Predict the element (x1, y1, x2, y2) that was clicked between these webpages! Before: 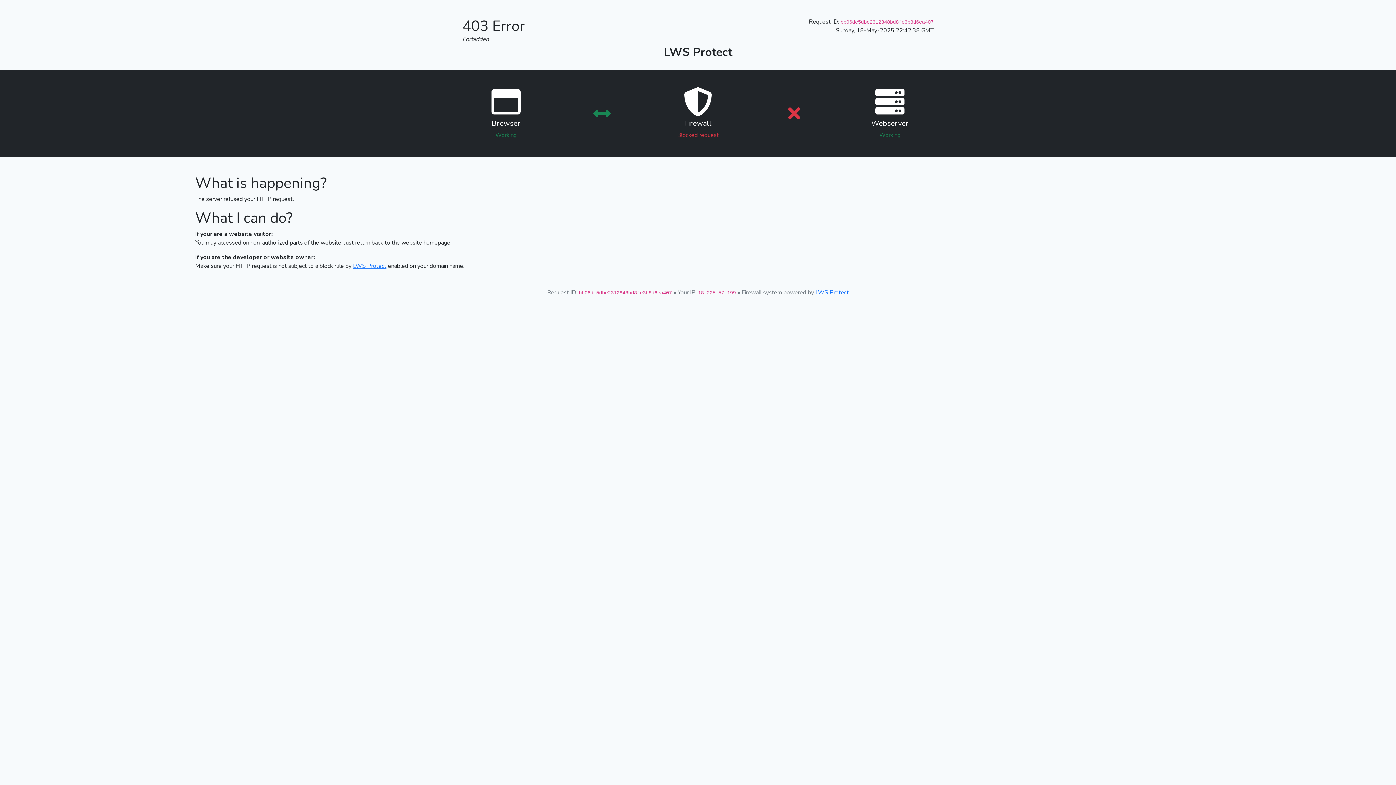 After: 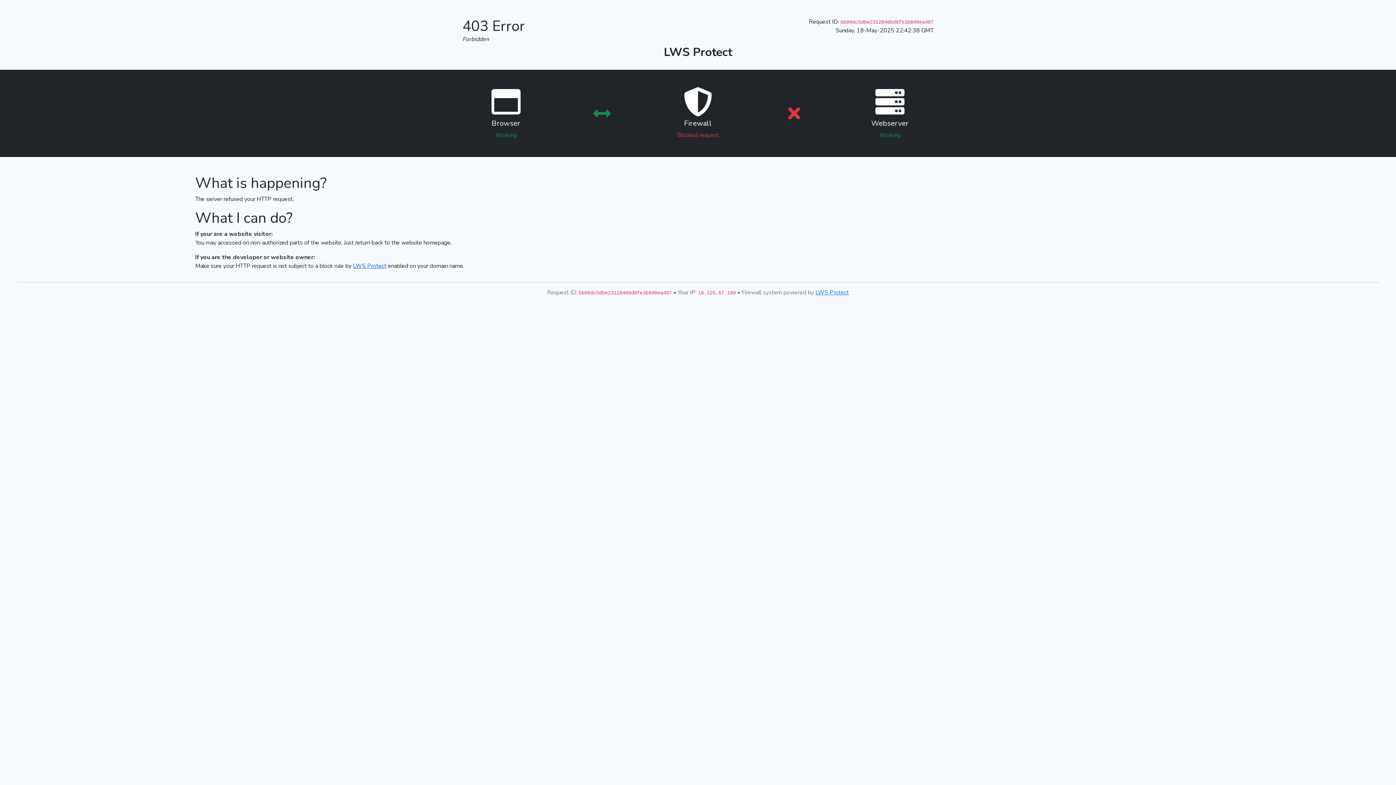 Action: bbox: (353, 262, 386, 270) label: LWS Protect